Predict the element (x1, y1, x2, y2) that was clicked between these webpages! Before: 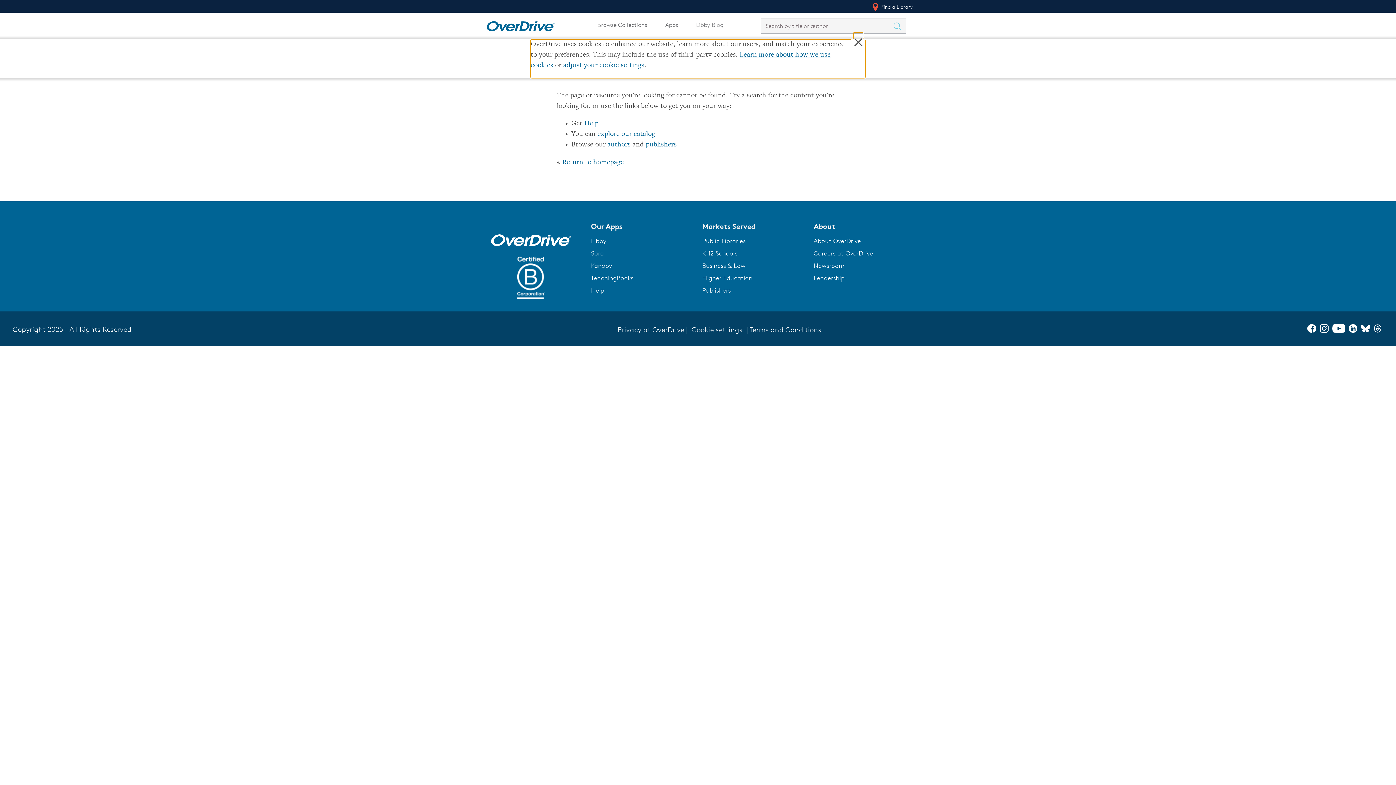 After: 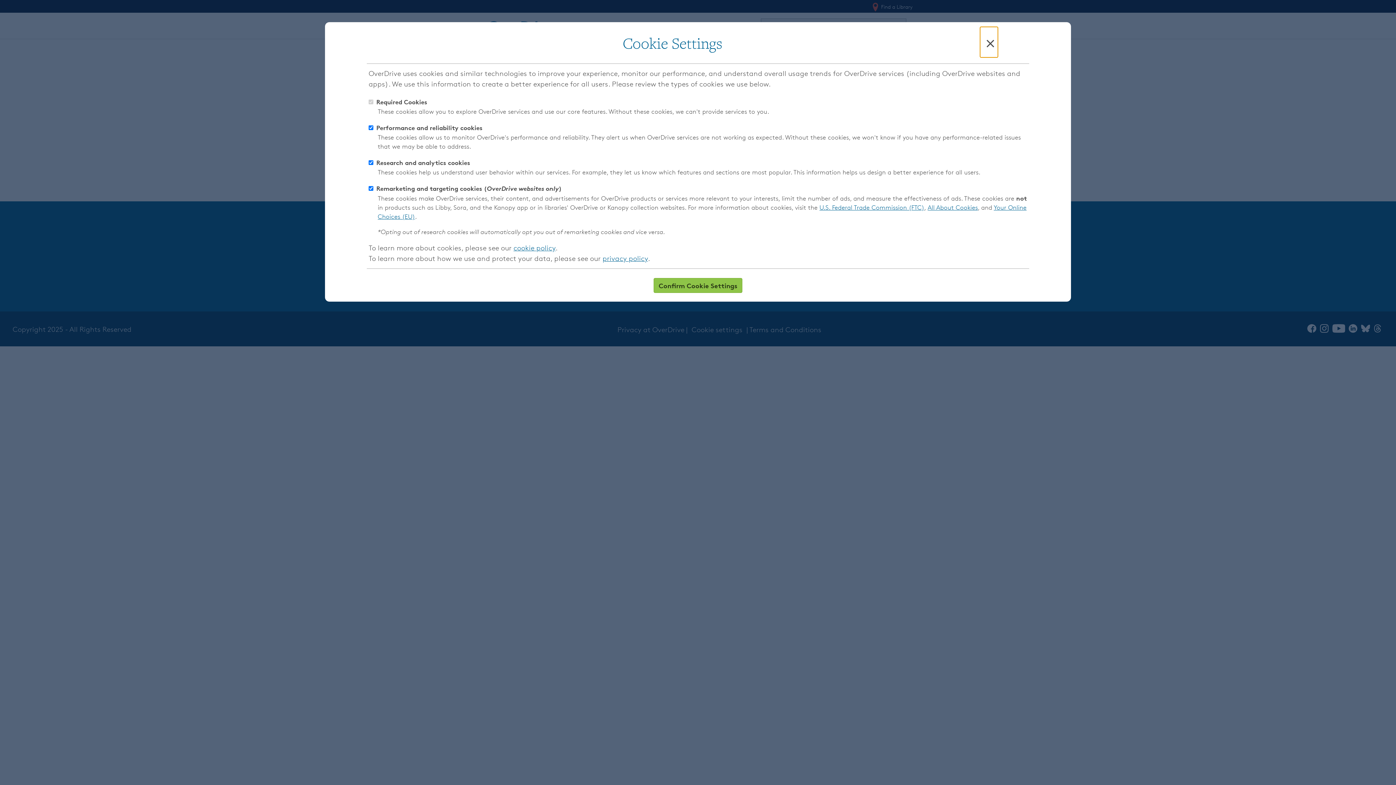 Action: label: adjust your cookie settings bbox: (563, 62, 644, 69)